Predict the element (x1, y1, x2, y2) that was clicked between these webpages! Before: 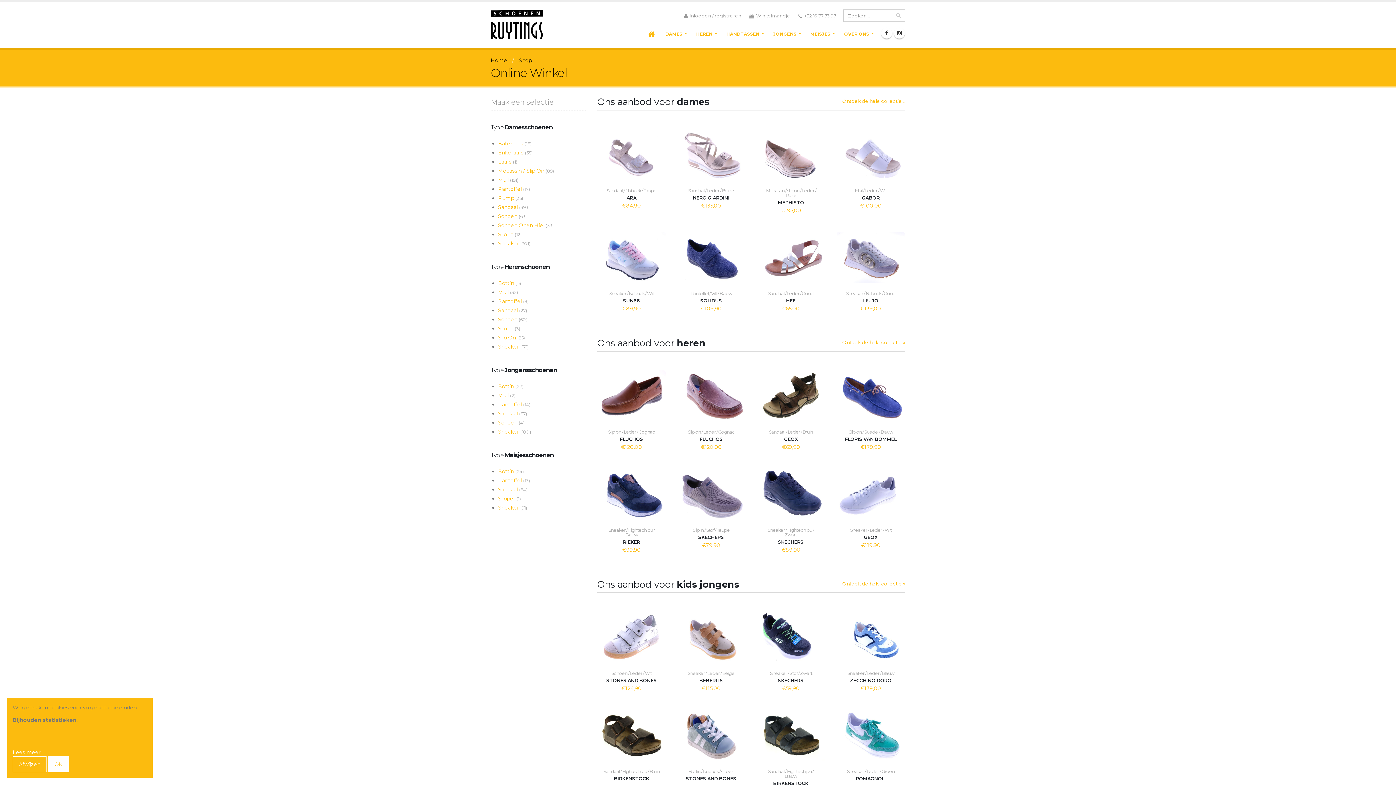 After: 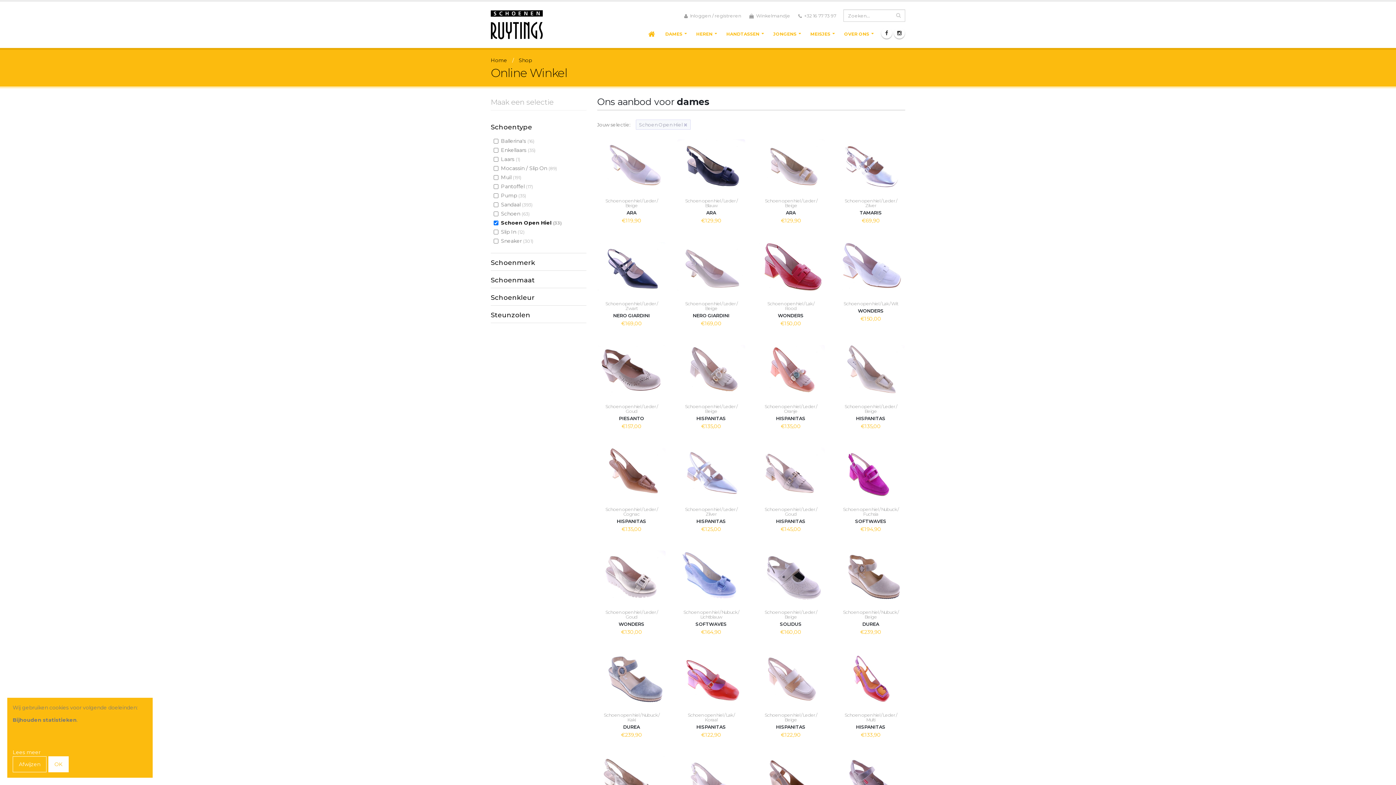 Action: bbox: (498, 221, 586, 230) label: Schoen Open Hiel (33)